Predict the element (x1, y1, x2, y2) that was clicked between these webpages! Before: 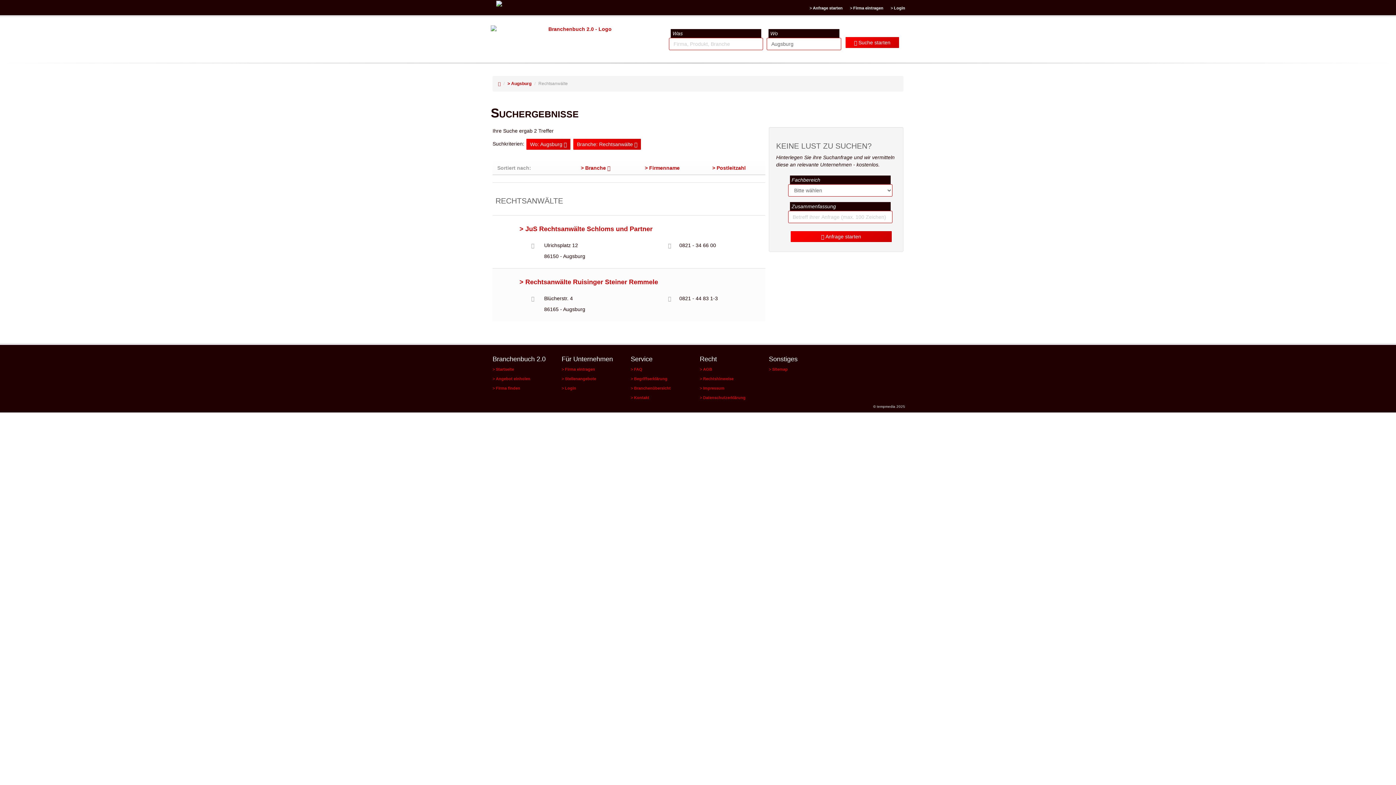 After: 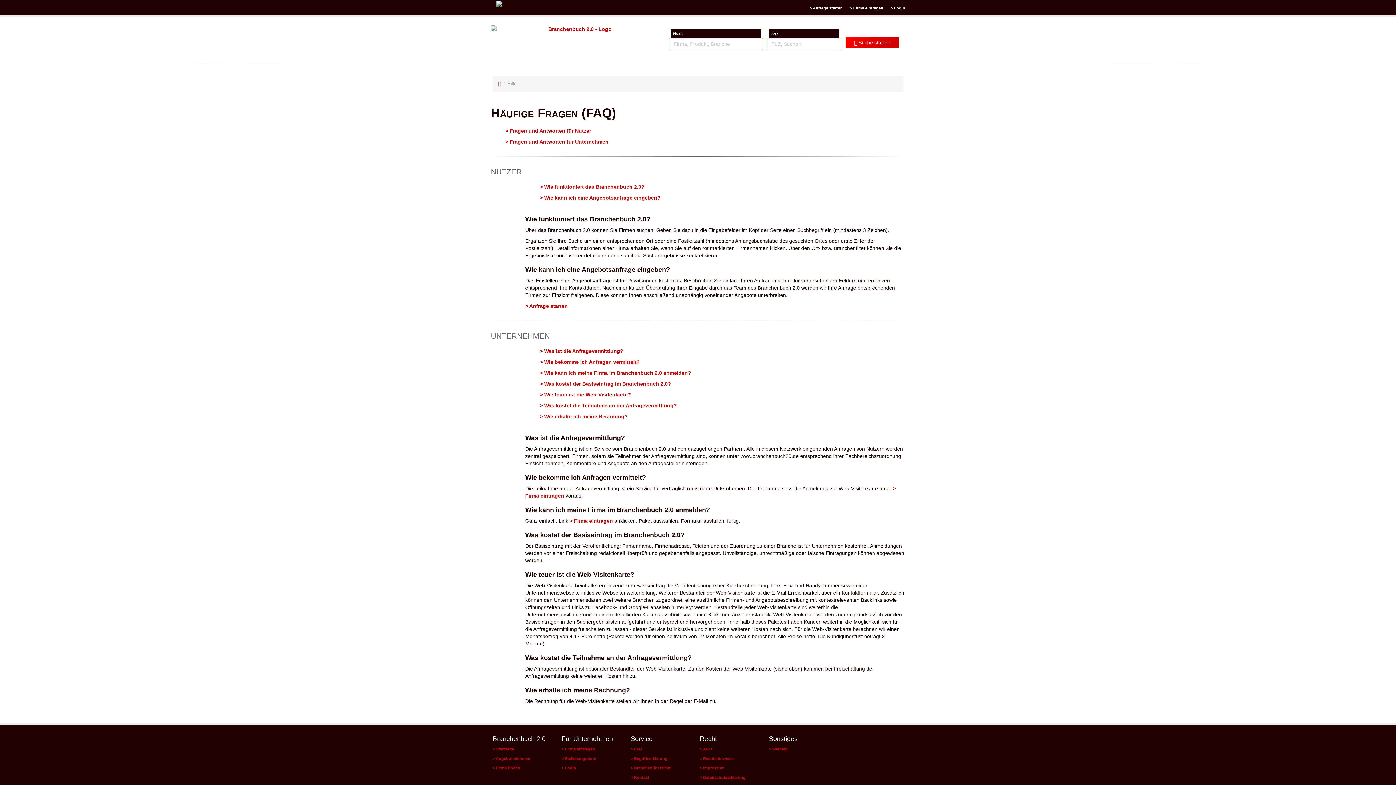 Action: label: FAQ bbox: (630, 367, 642, 371)